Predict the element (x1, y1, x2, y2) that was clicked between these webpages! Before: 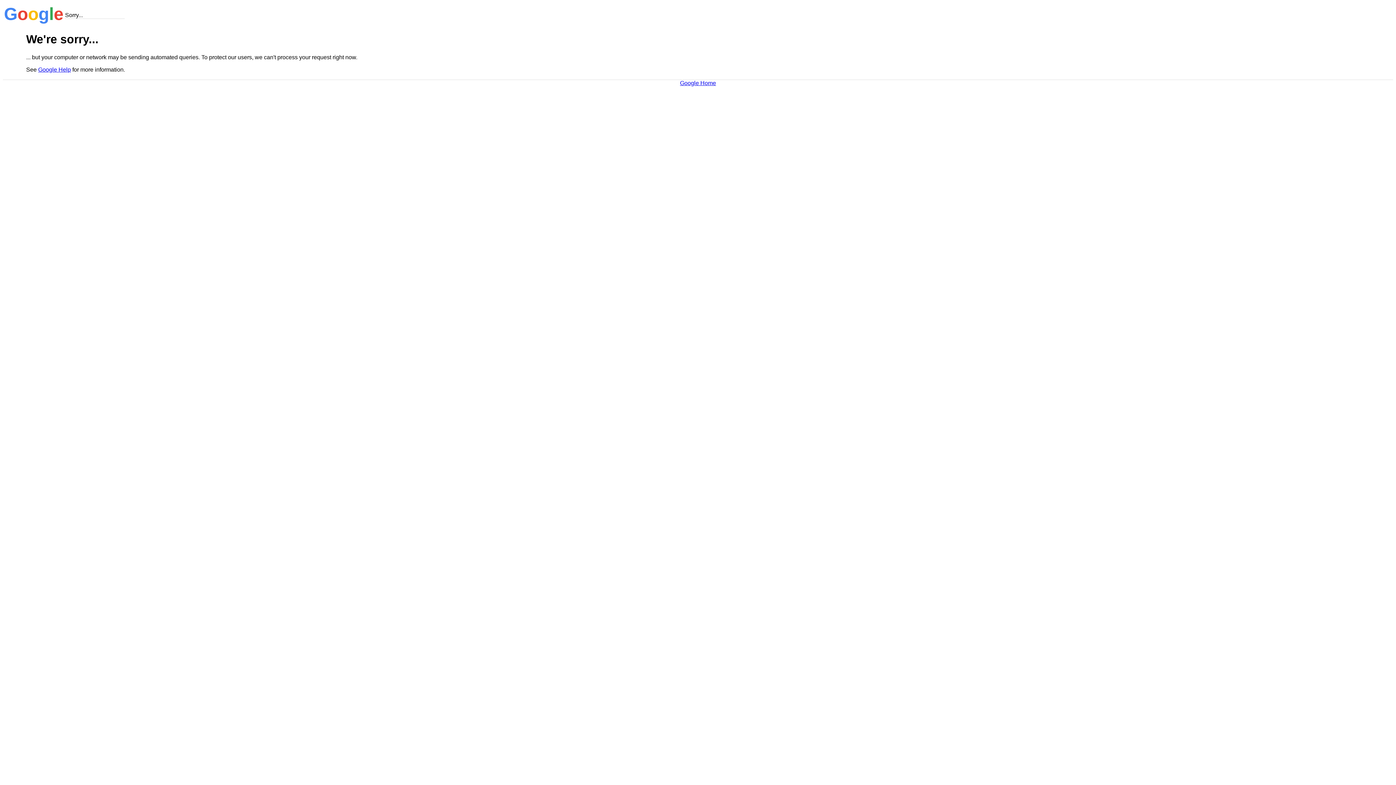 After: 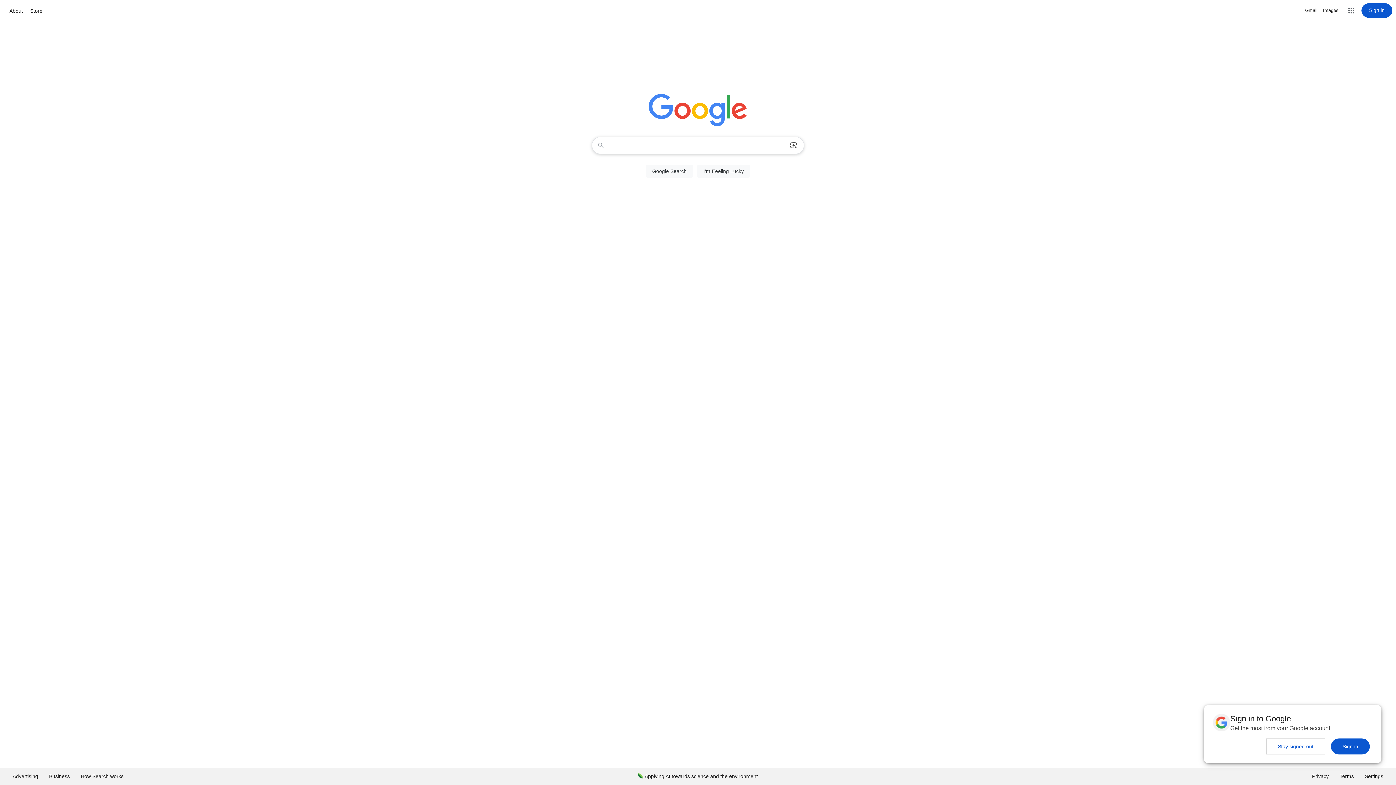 Action: label: Google Home bbox: (680, 79, 716, 86)